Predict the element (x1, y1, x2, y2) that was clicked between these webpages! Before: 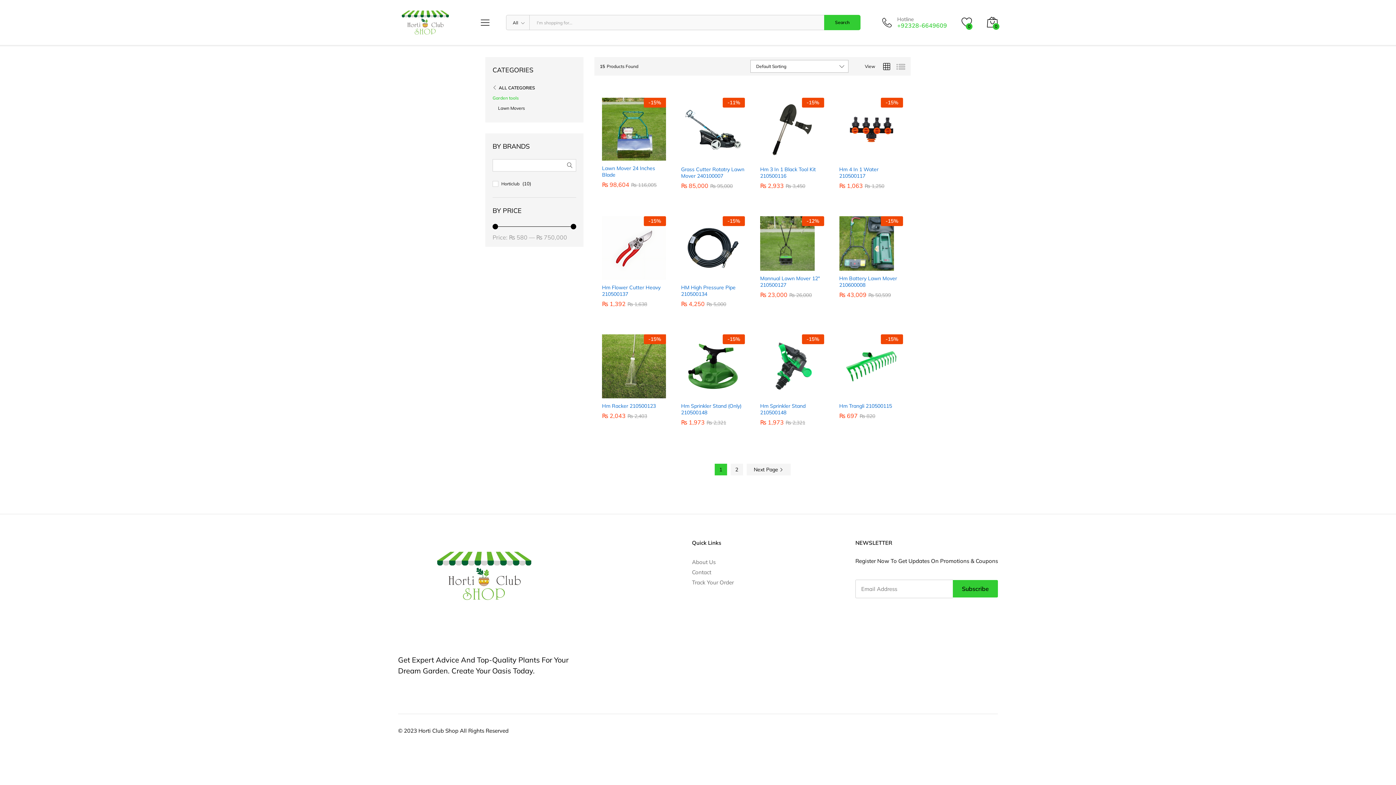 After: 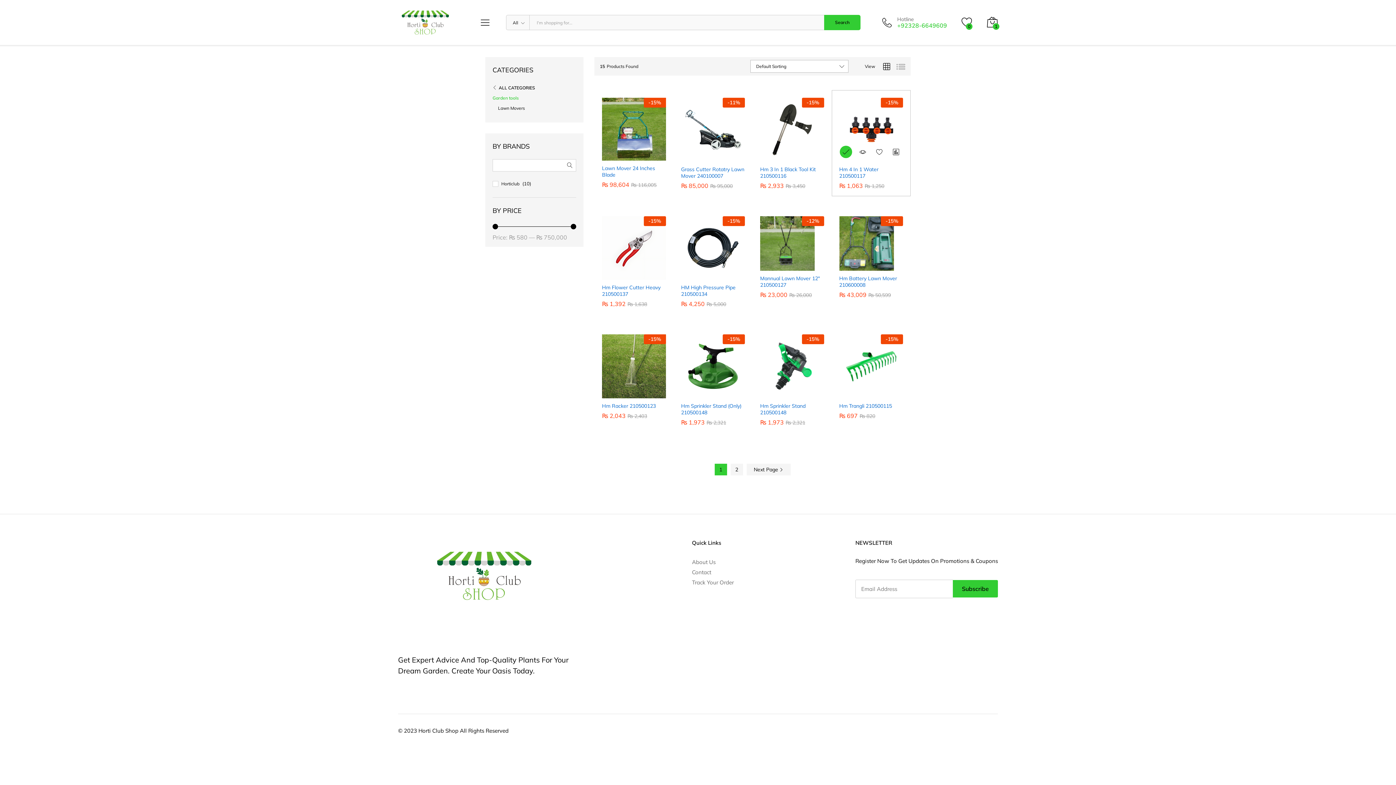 Action: label: Add to cart: “Hm 4 In 1 Water 210500117” bbox: (840, 151, 852, 163)